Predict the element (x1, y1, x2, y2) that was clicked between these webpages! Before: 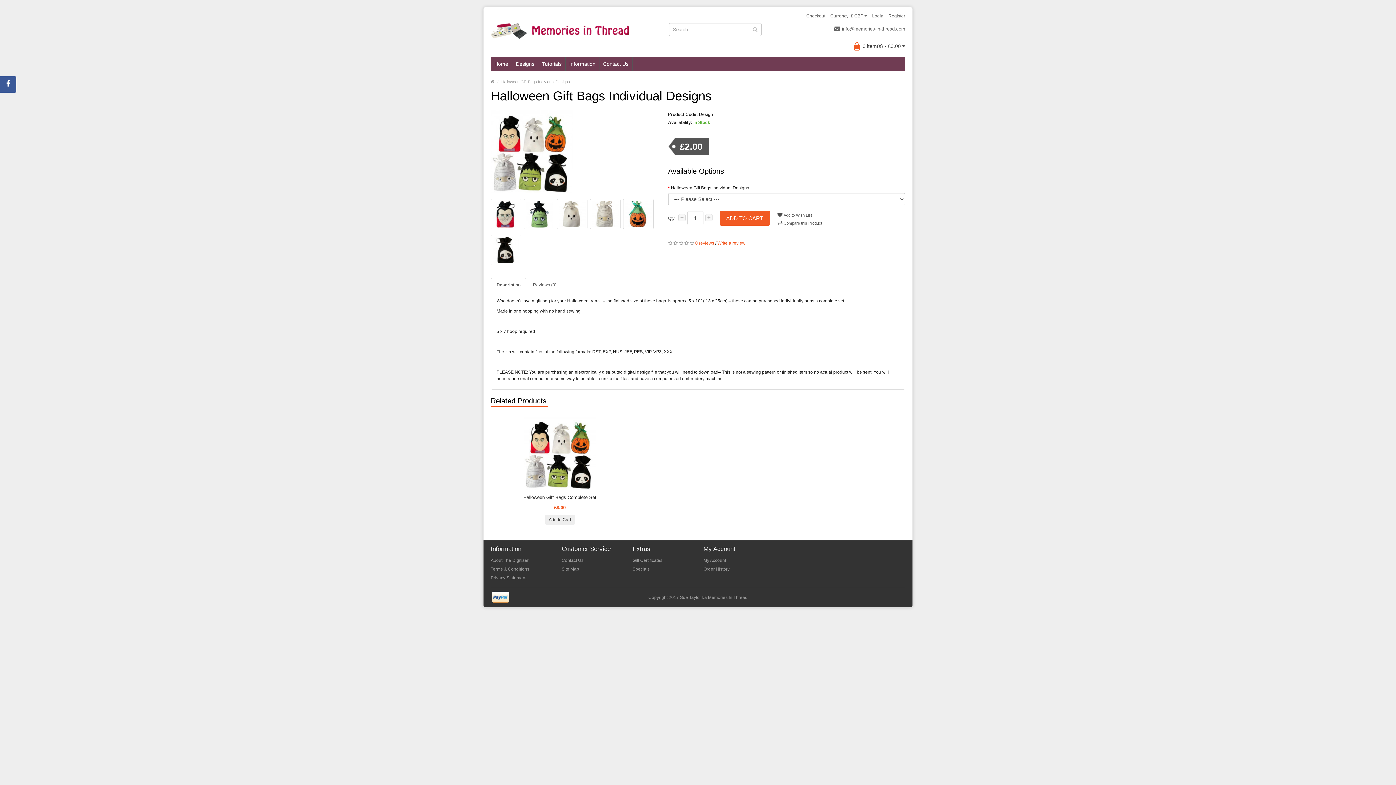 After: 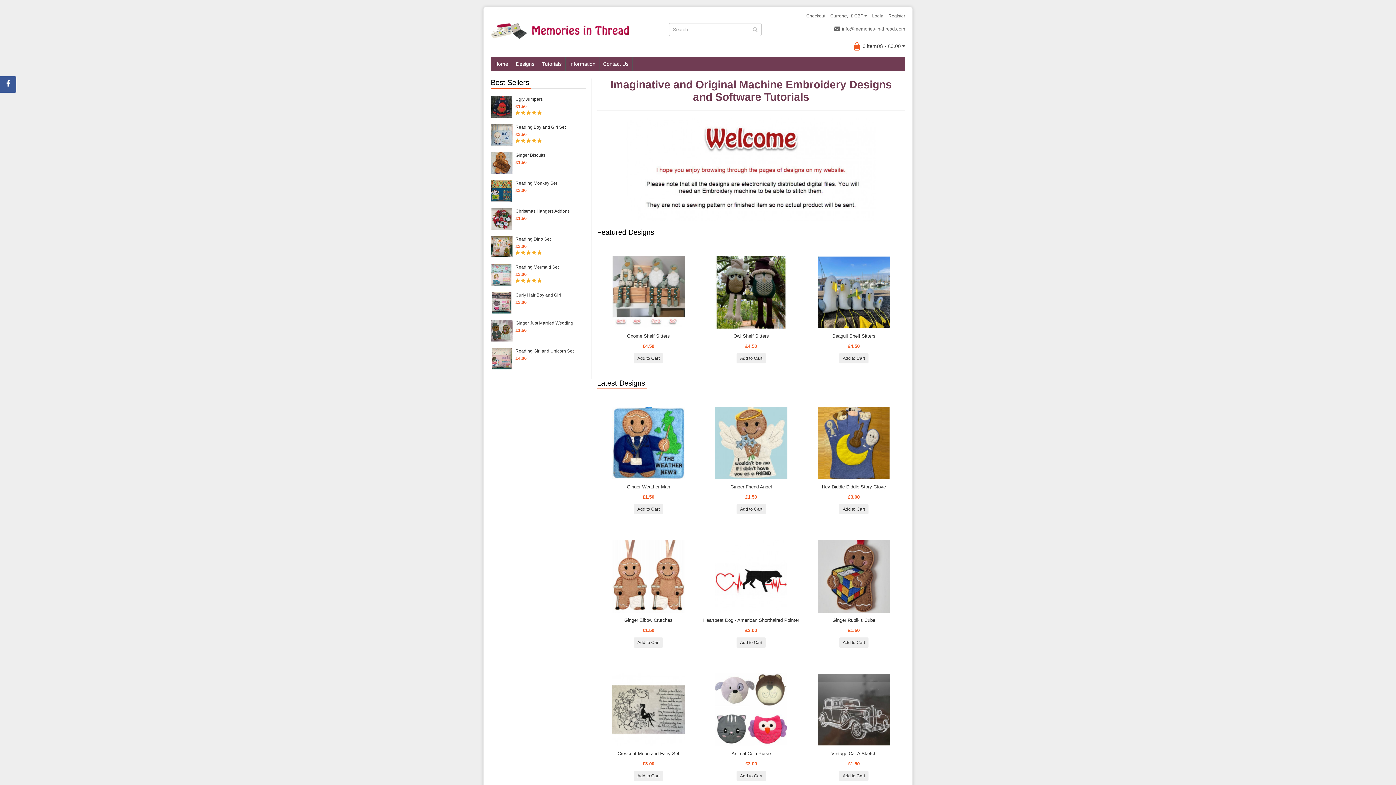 Action: label: Home bbox: (490, 56, 512, 71)